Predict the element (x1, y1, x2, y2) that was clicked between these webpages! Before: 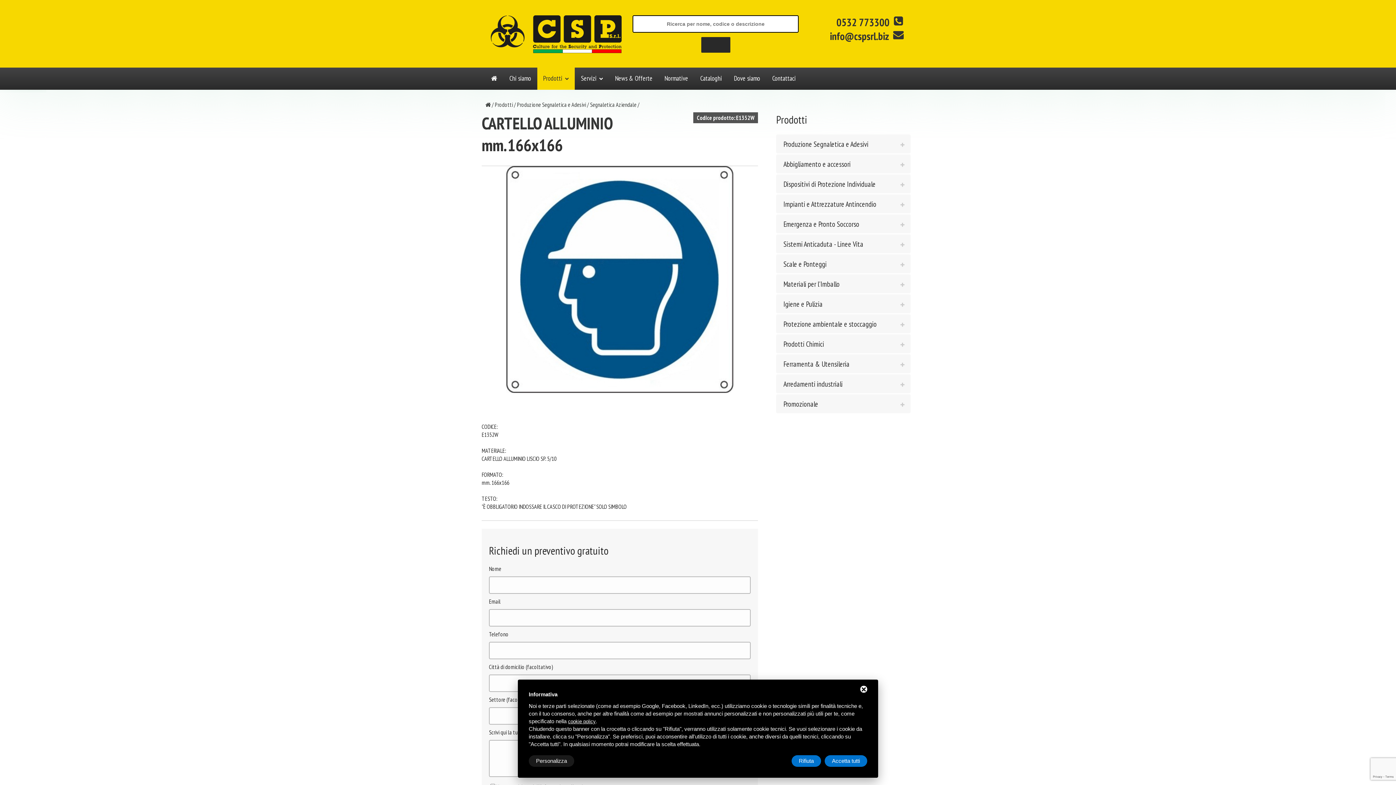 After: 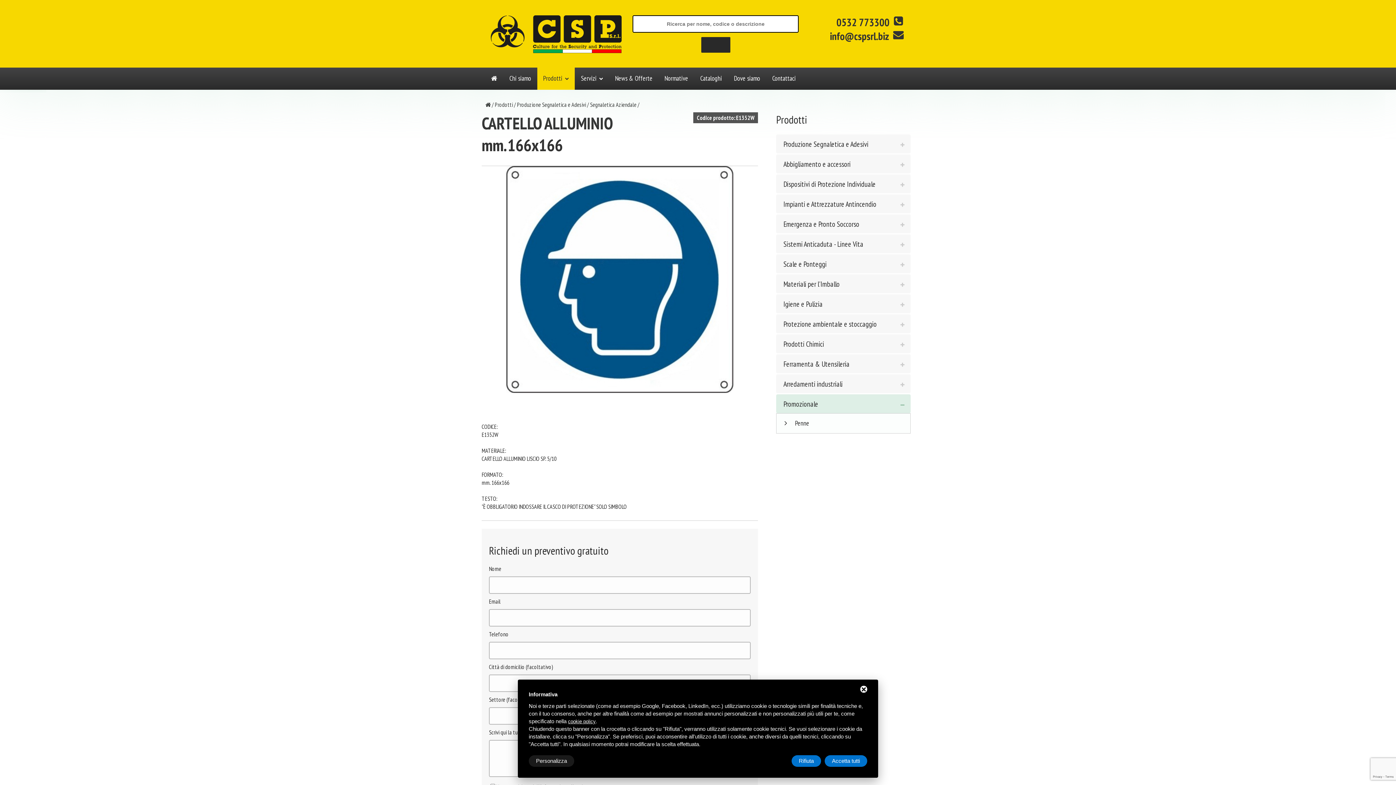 Action: label: Promozionale bbox: (783, 398, 903, 409)